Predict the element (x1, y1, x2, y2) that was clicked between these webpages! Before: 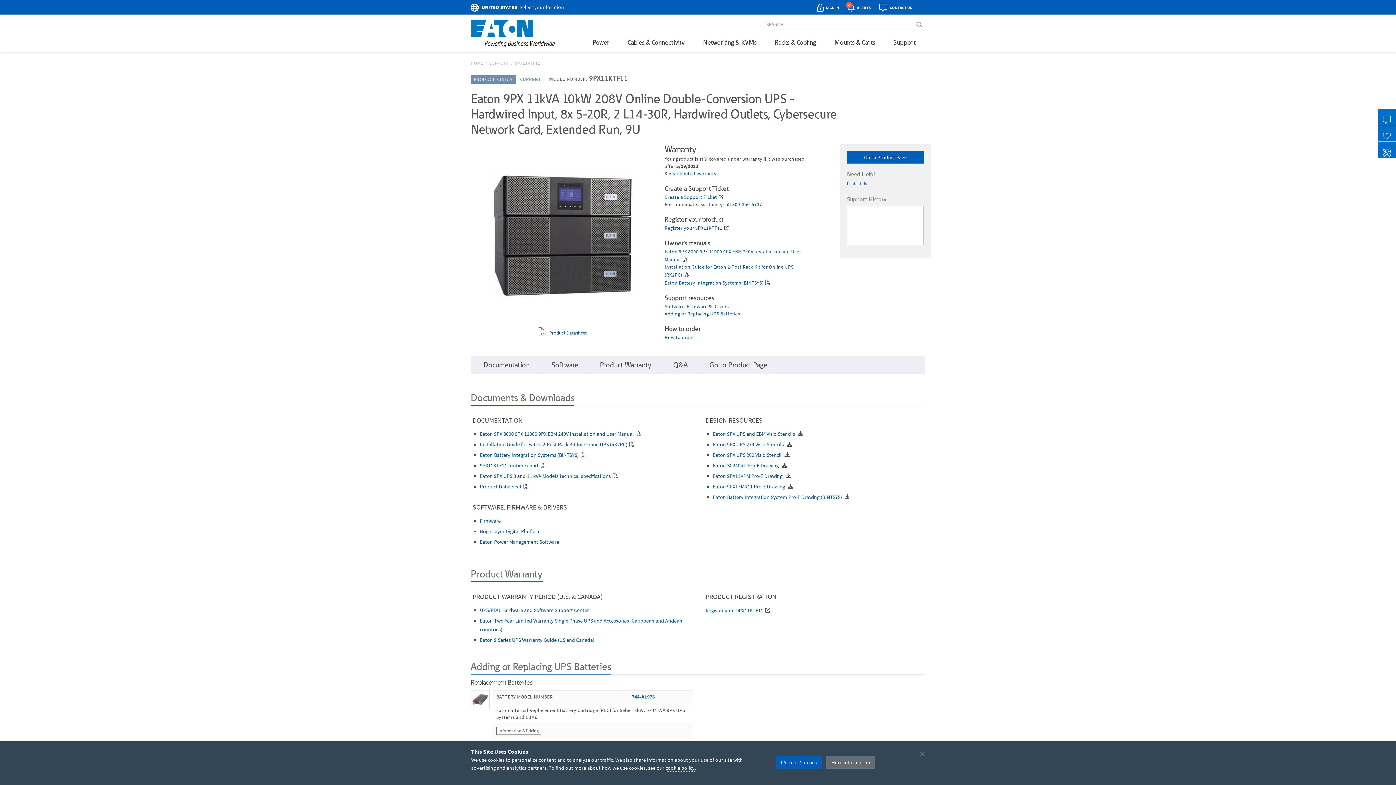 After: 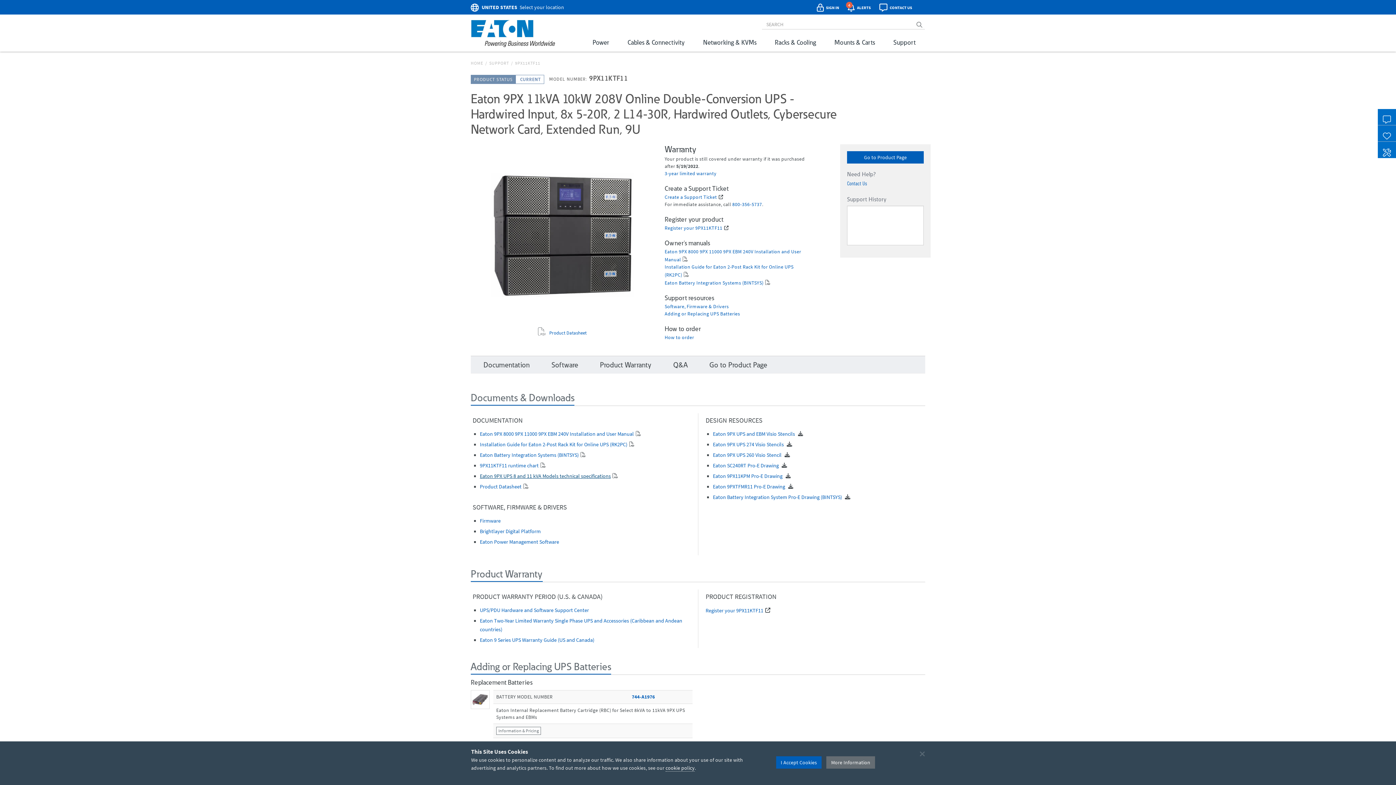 Action: bbox: (480, 472, 611, 479) label: Eaton 9PX UPS 8 and 11 kVA Models technical specifications